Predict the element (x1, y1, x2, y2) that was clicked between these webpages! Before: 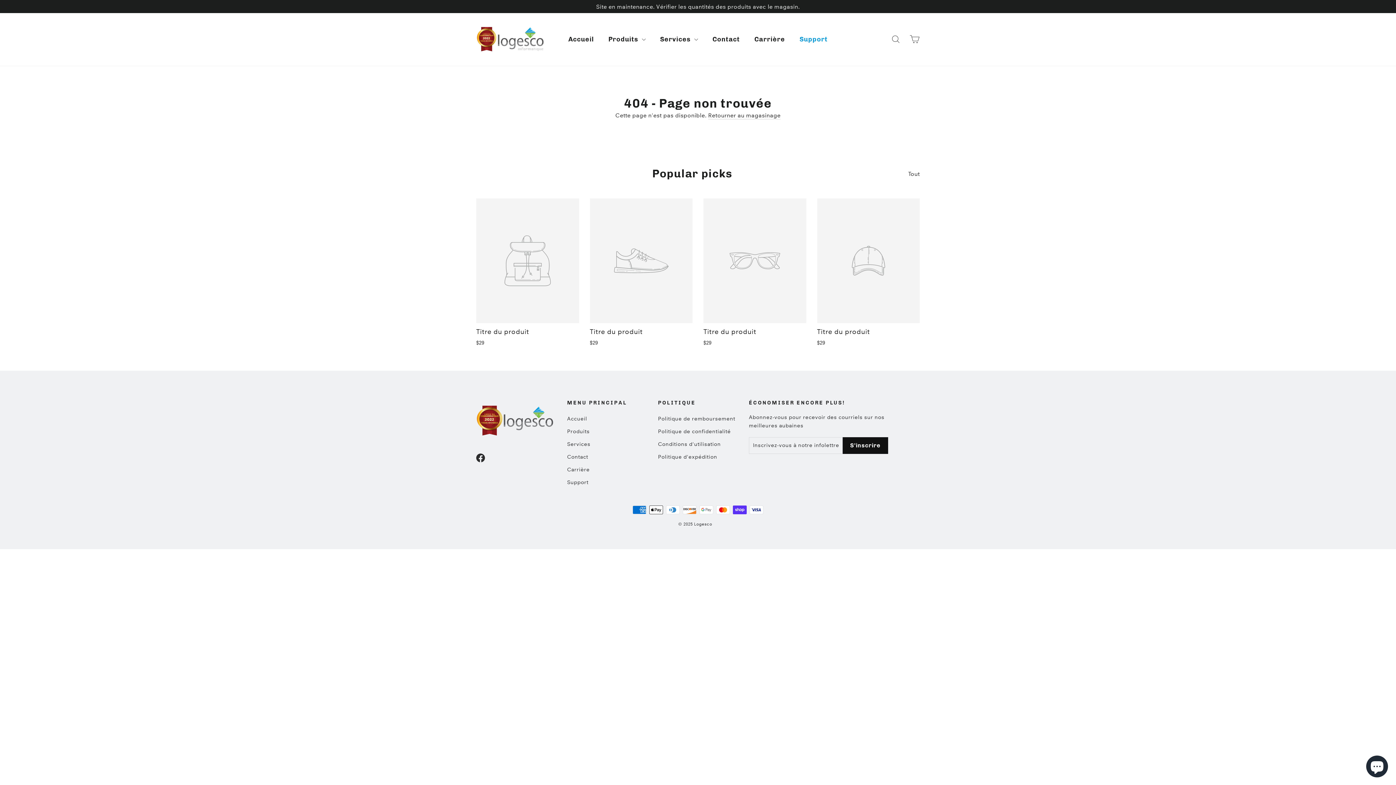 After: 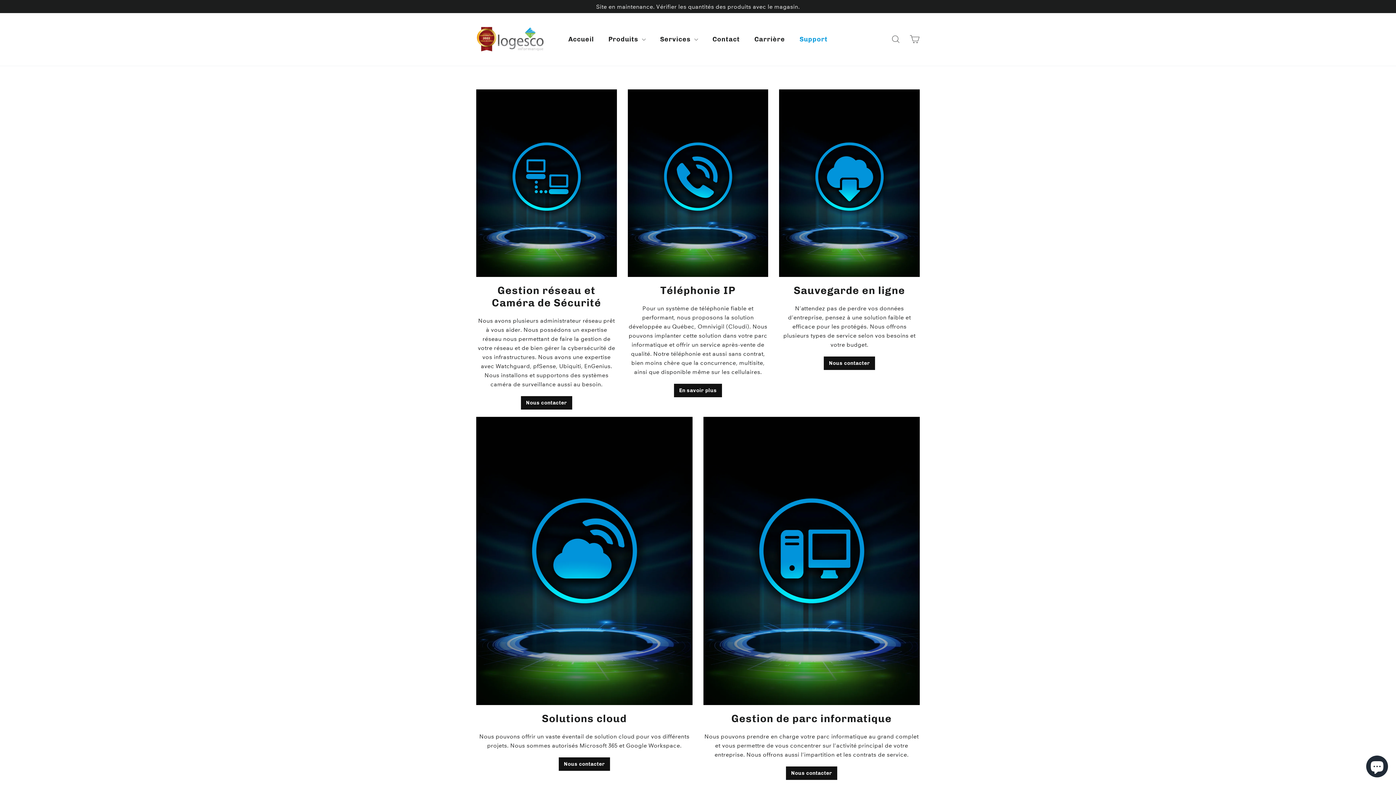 Action: label: Services  bbox: (652, 31, 705, 46)